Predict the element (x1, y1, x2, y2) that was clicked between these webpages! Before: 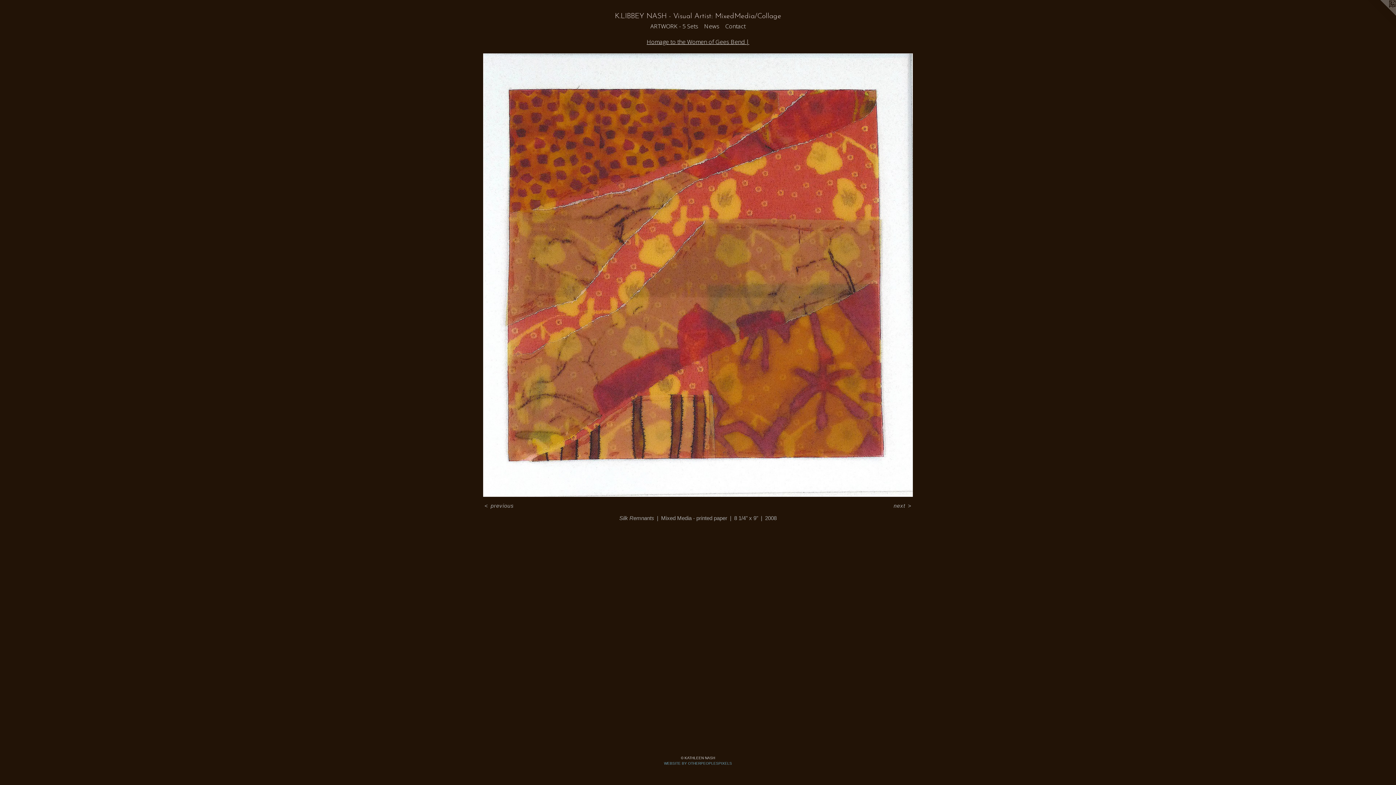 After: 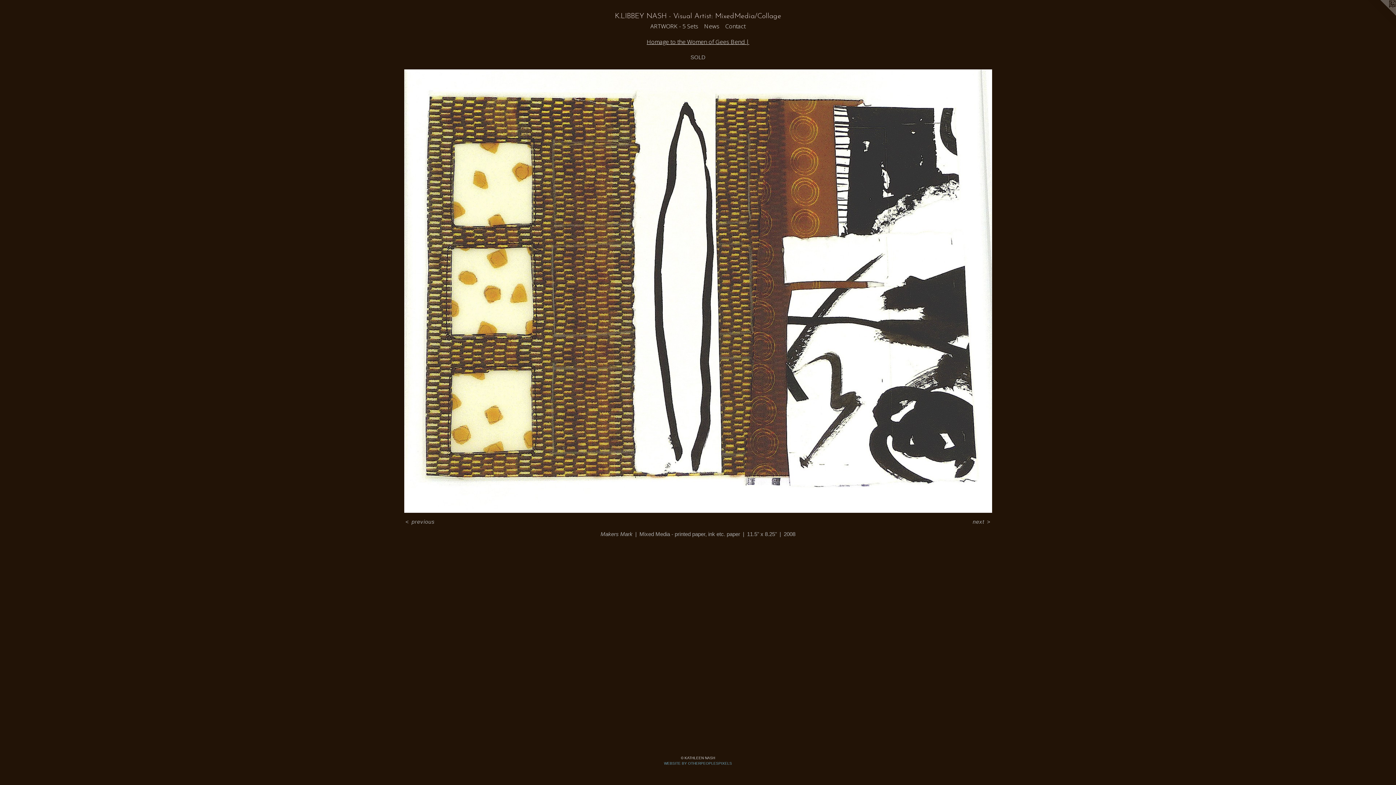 Action: label: next > bbox: (892, 502, 913, 509)